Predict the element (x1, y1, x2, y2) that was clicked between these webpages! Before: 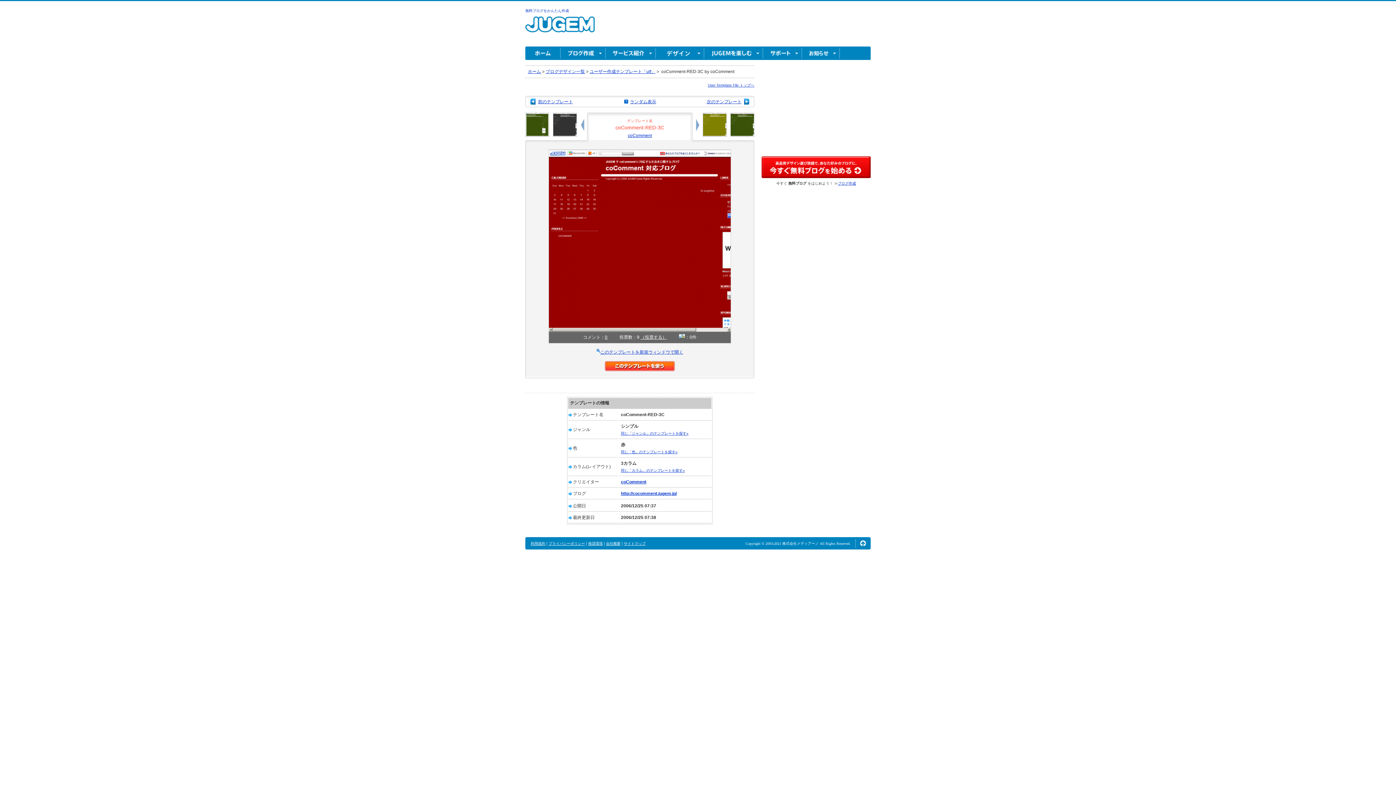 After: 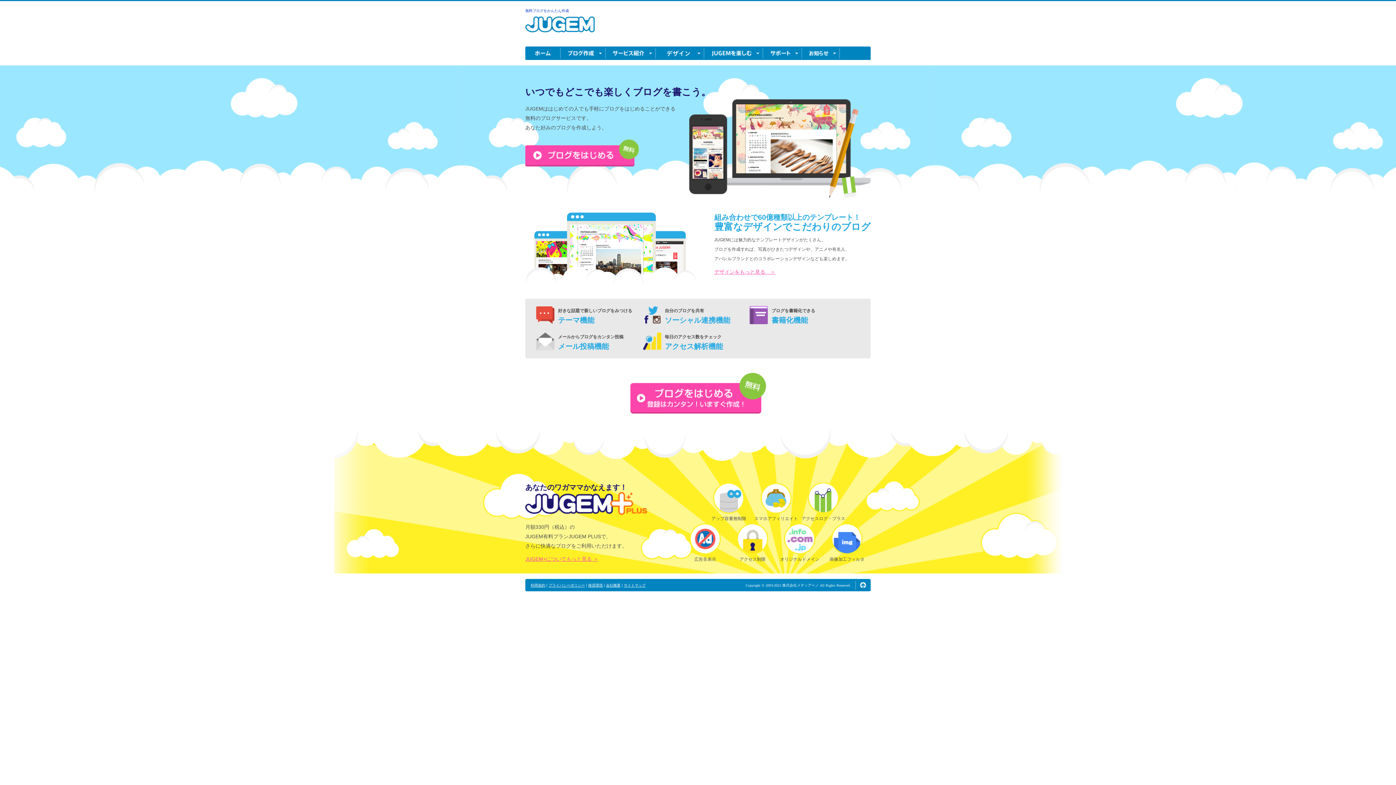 Action: label: ブログ作成 bbox: (560, 46, 605, 60)